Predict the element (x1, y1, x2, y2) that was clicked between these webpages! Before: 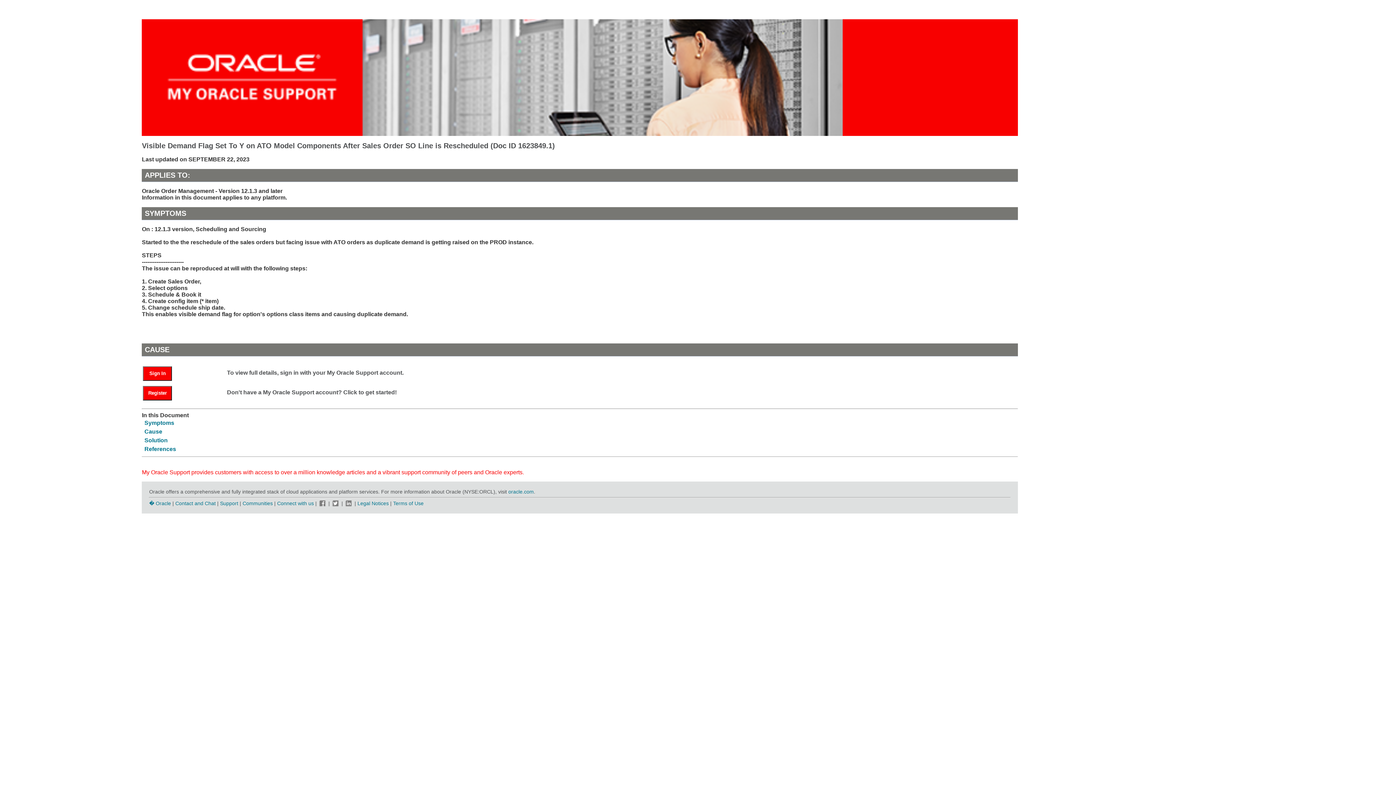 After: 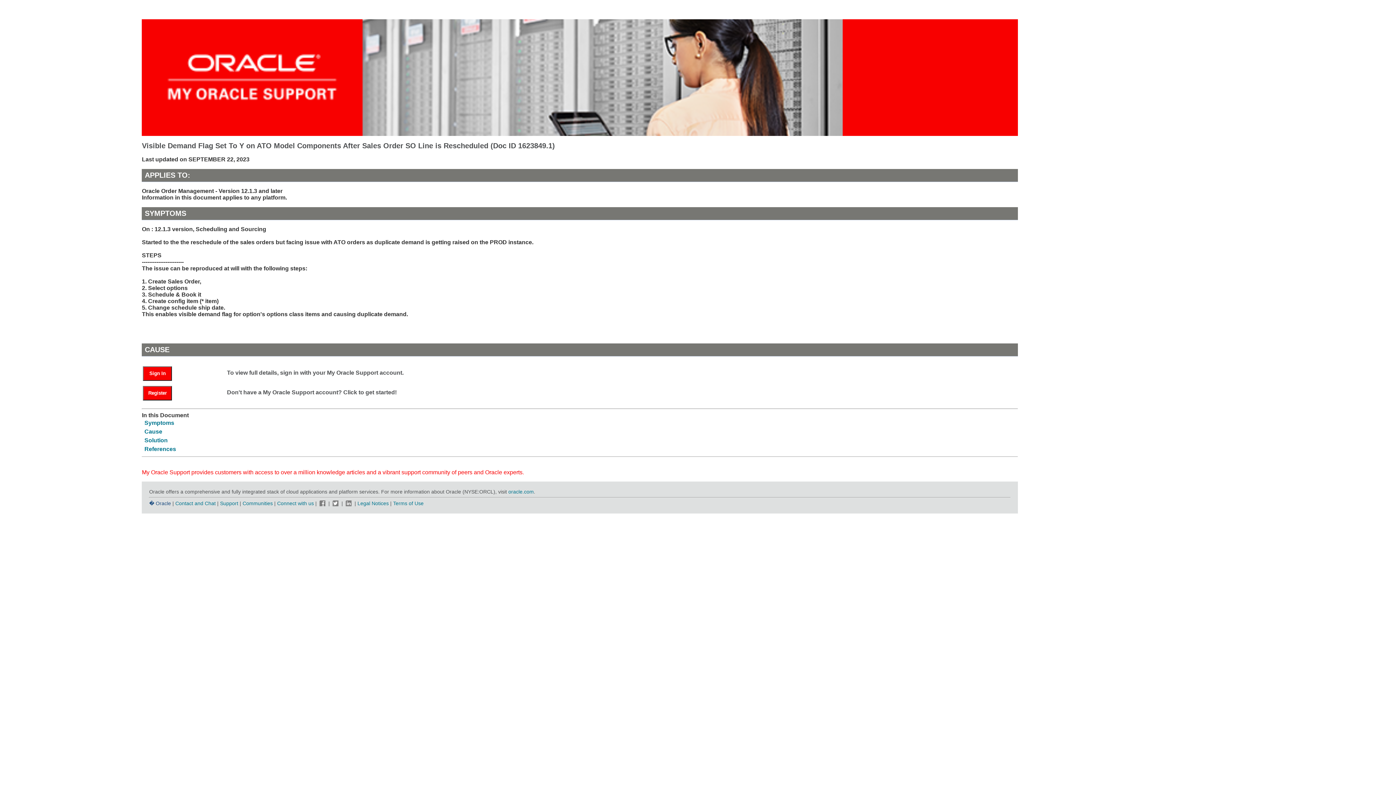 Action: bbox: (149, 500, 171, 506) label: � Oracle